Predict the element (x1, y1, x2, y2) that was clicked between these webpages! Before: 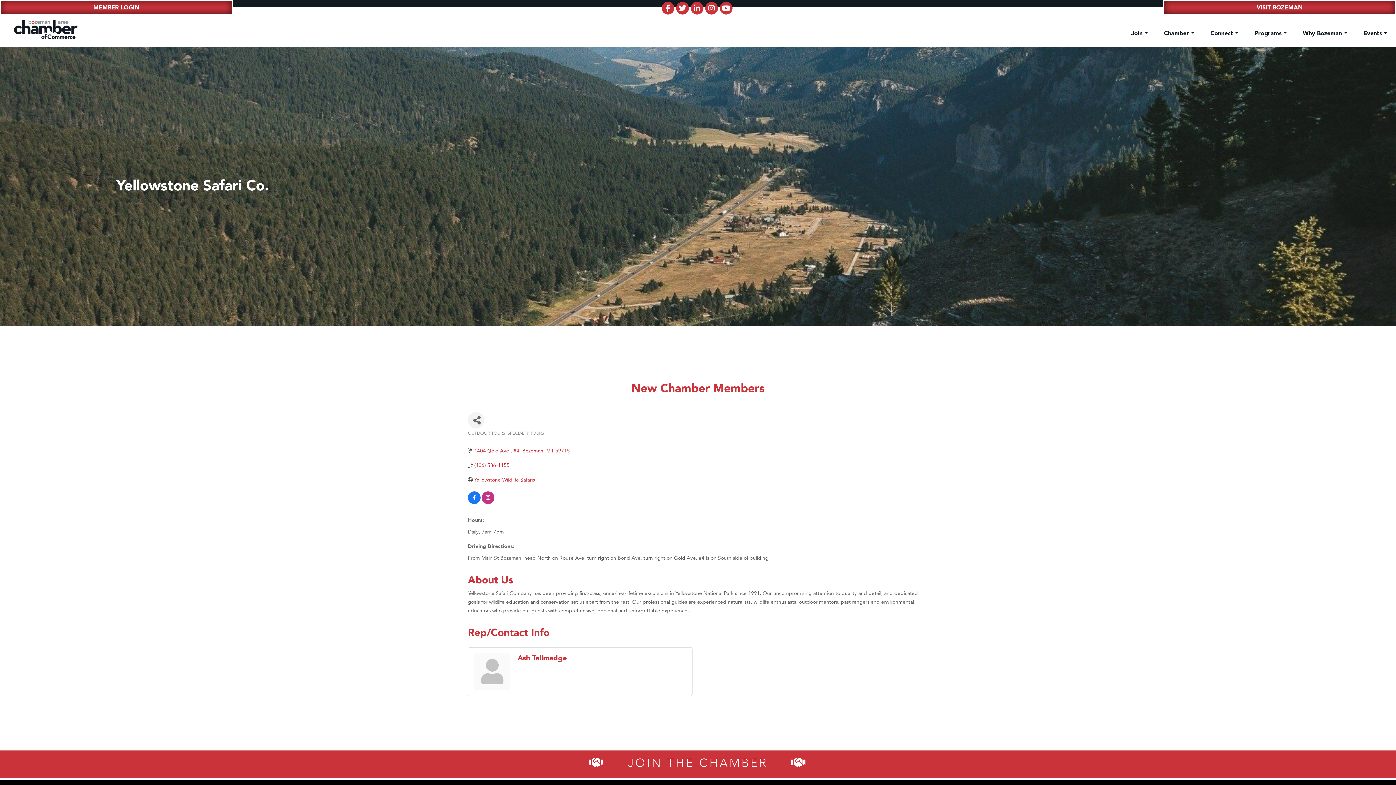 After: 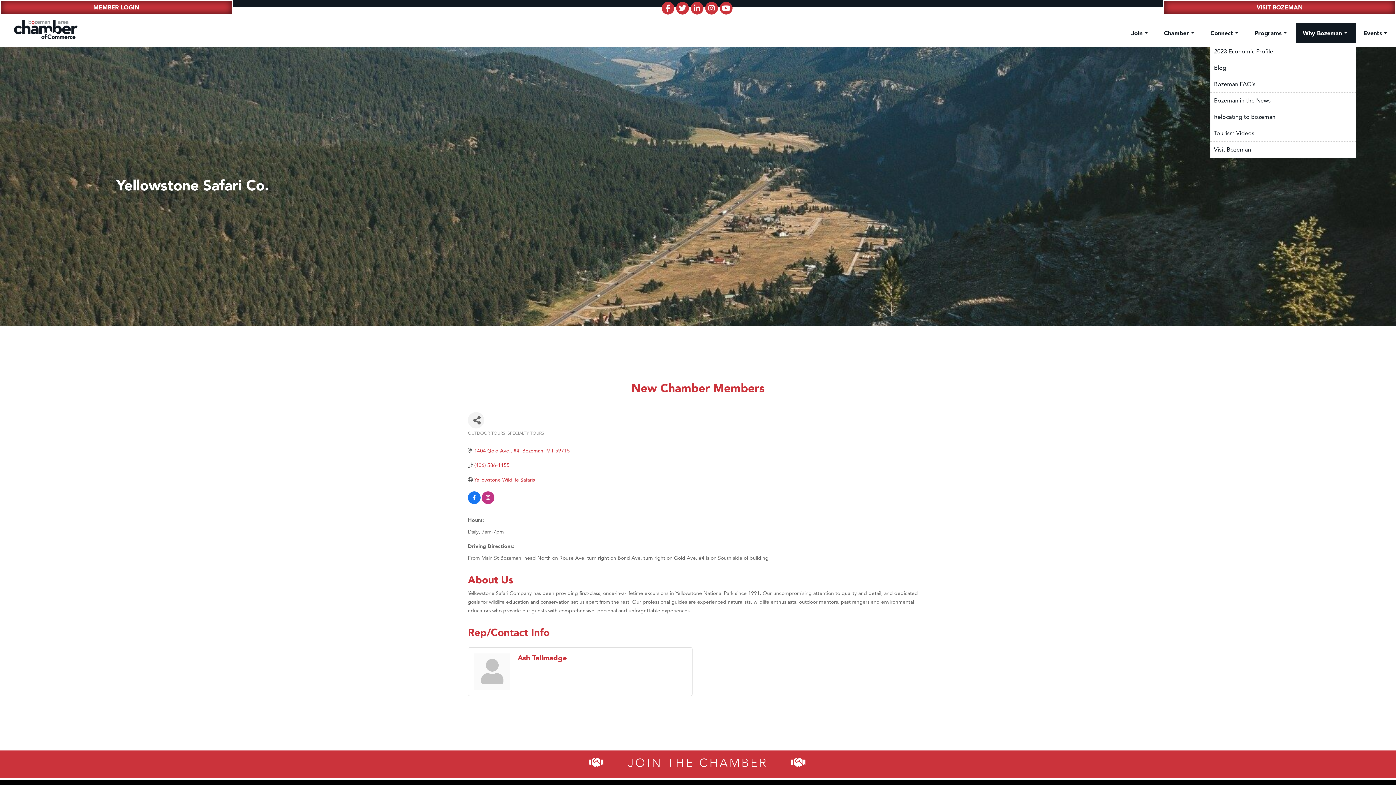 Action: label: Why Bozeman  bbox: (1295, 23, 1356, 42)